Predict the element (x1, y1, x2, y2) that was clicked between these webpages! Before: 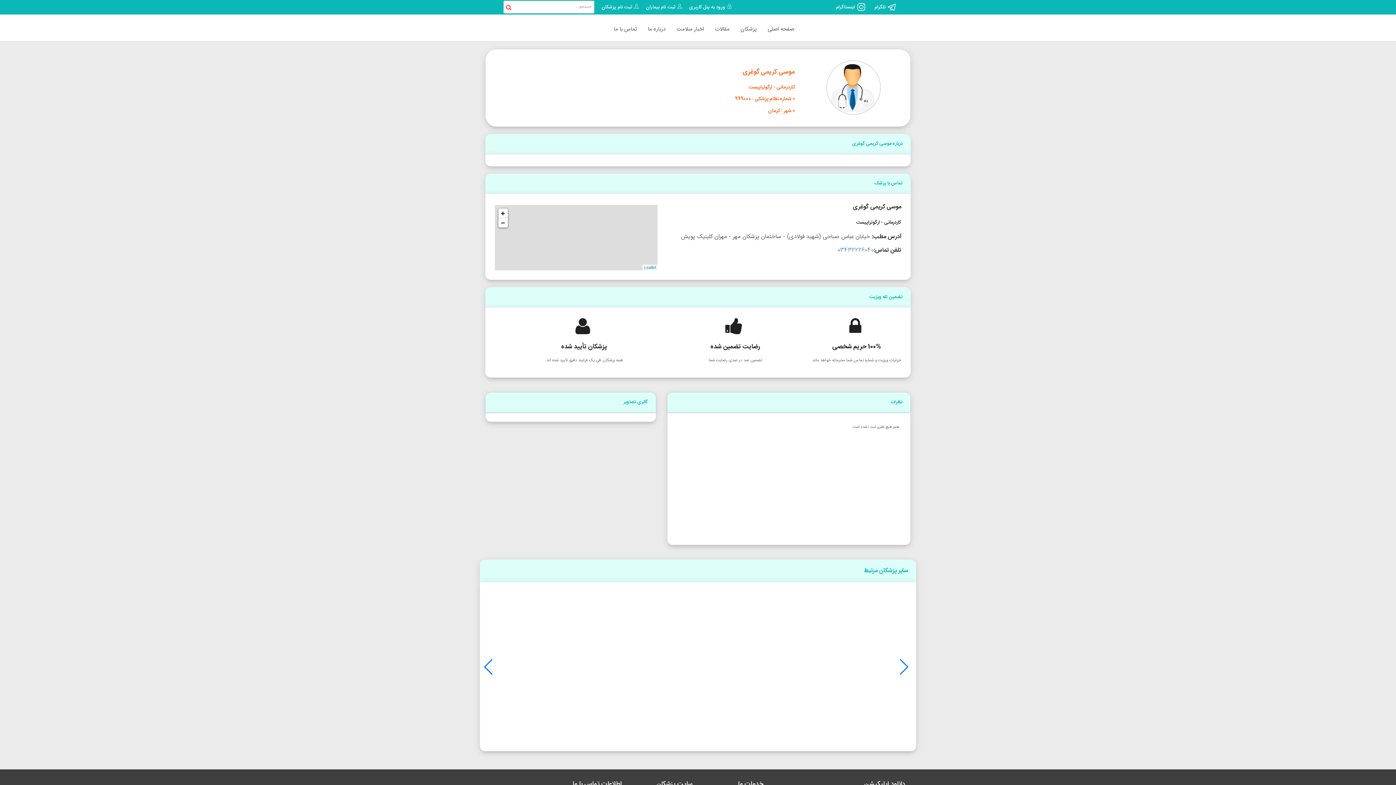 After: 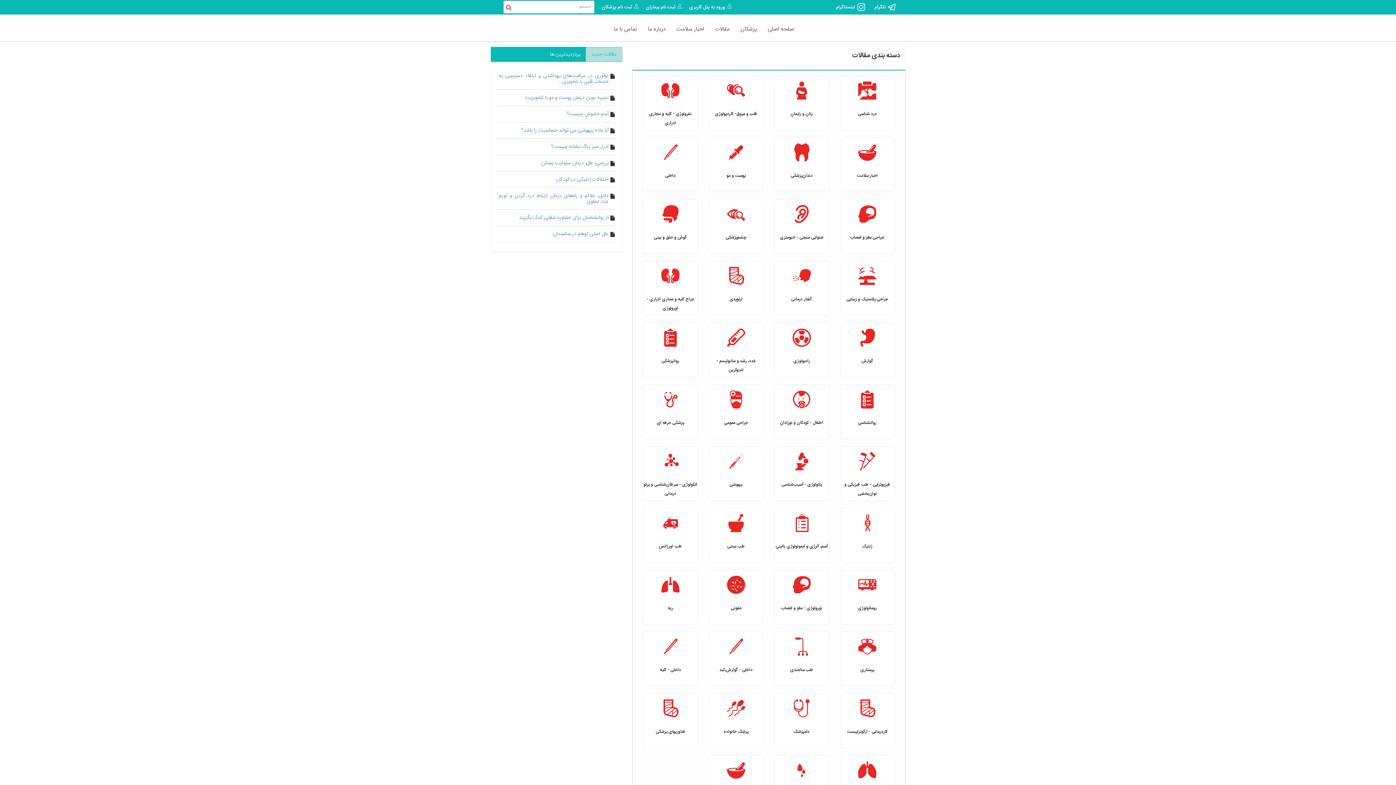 Action: label: مقالات bbox: (709, 20, 735, 38)